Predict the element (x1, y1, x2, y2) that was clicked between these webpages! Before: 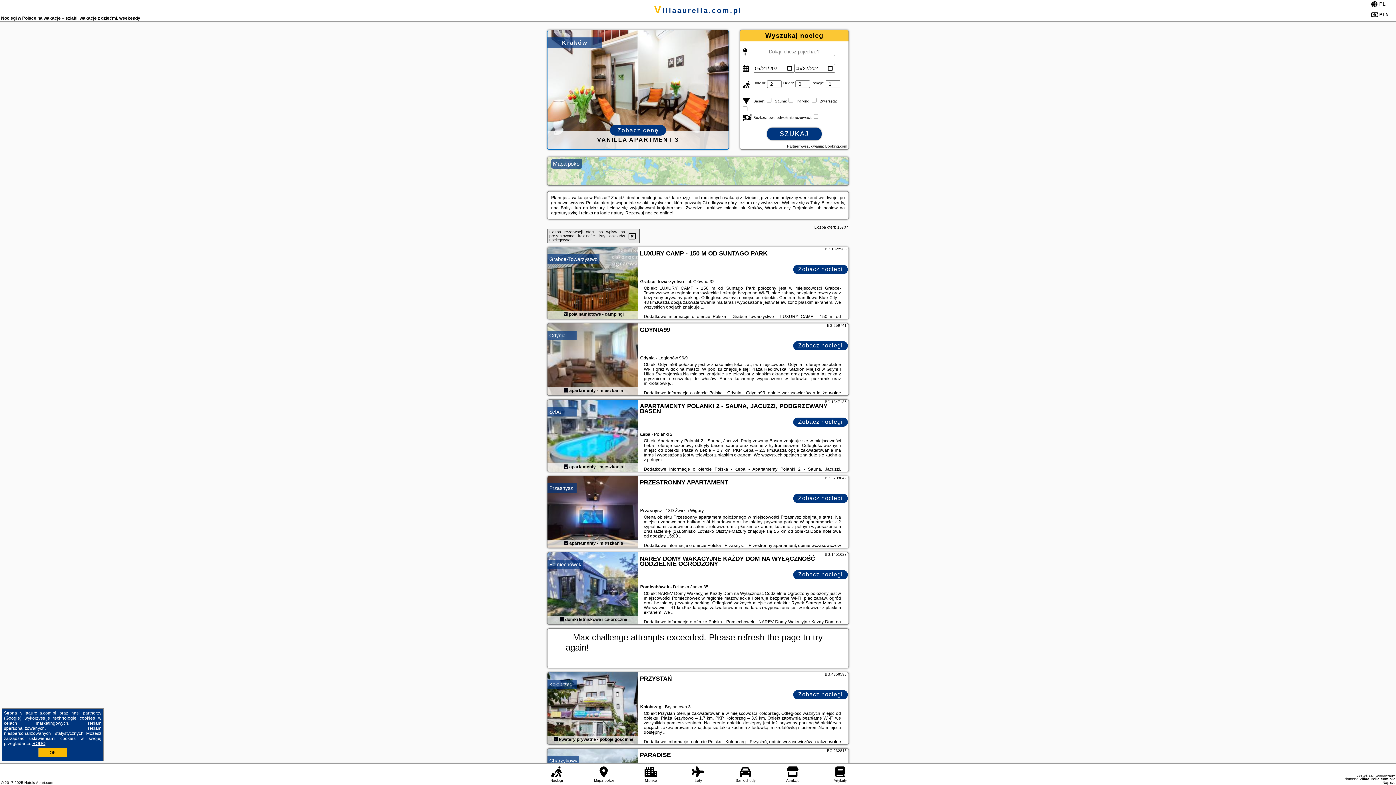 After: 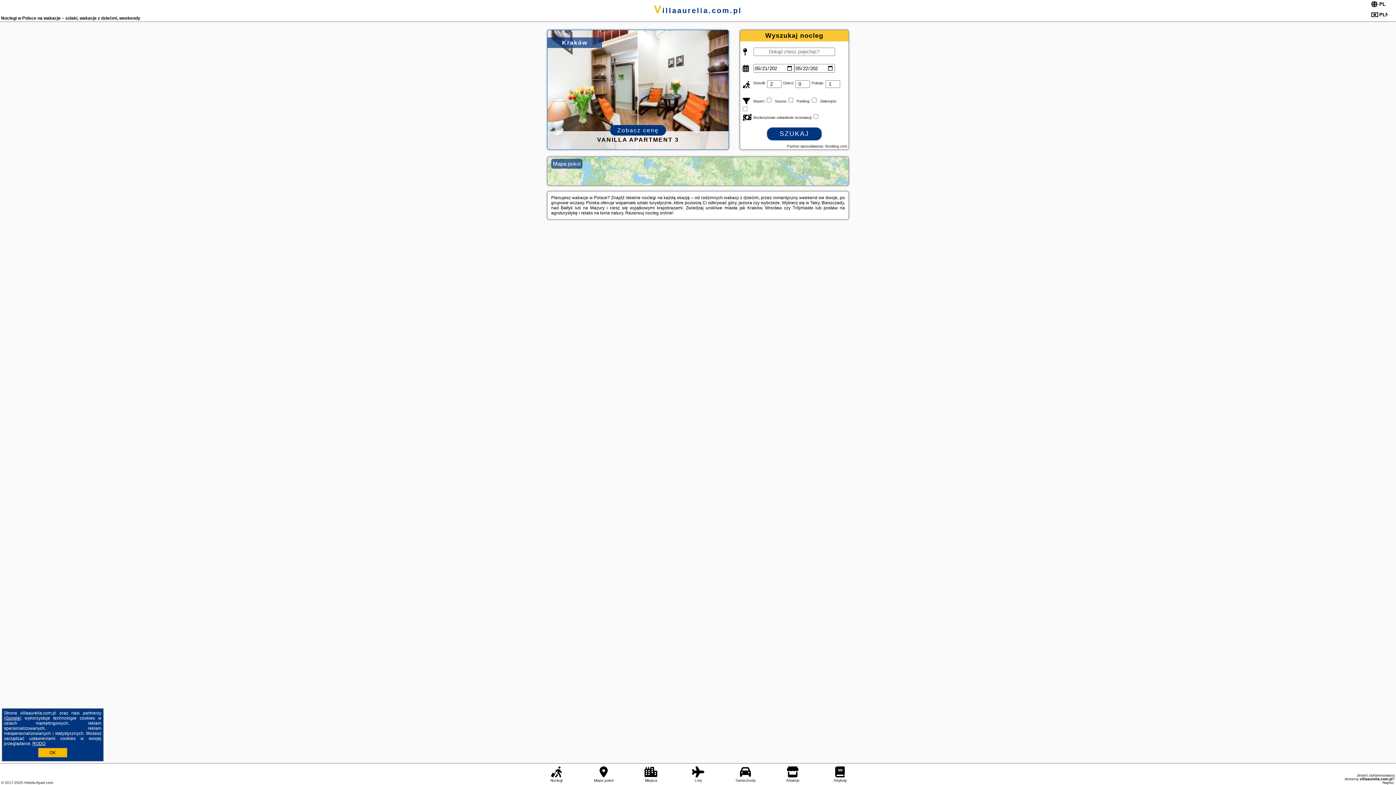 Action: bbox: (827, 766, 852, 783) label: Artykuły